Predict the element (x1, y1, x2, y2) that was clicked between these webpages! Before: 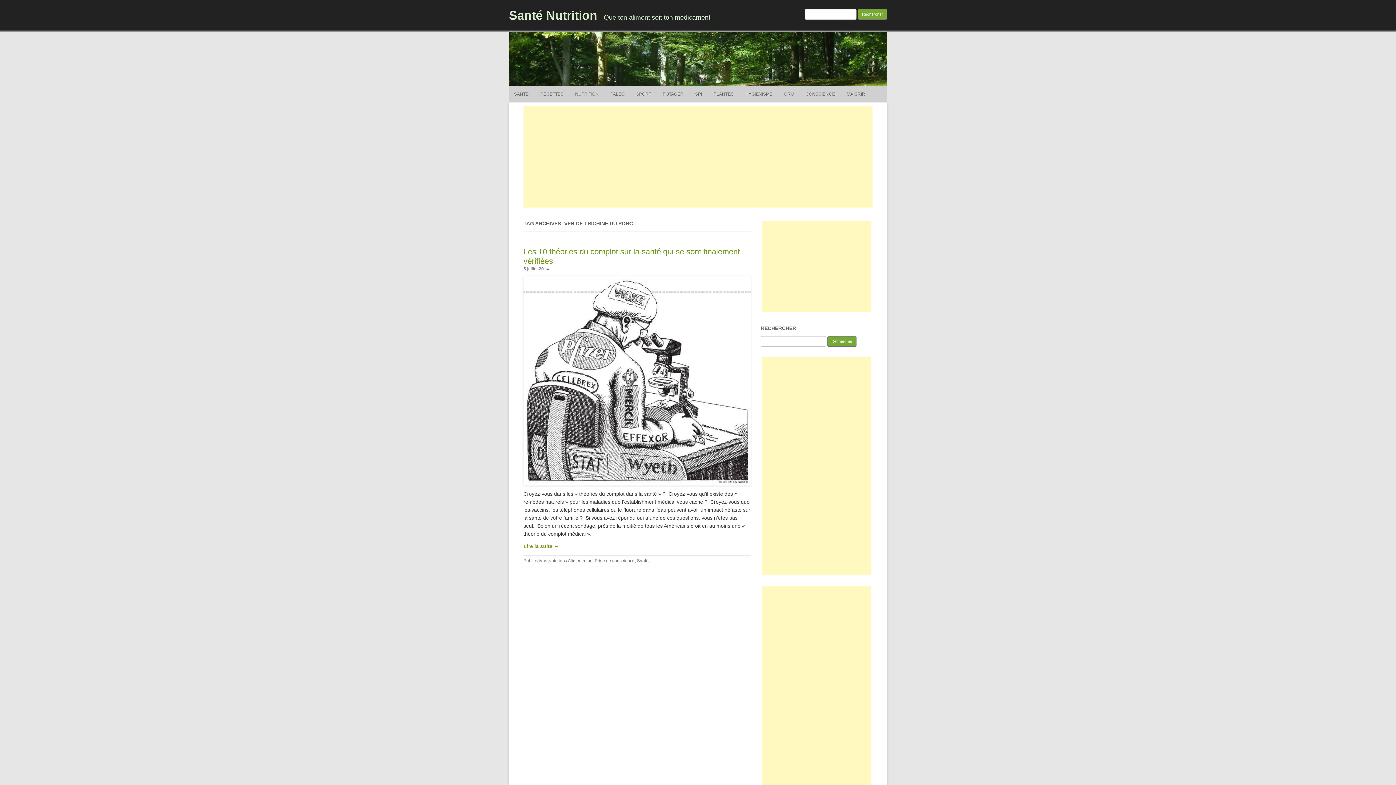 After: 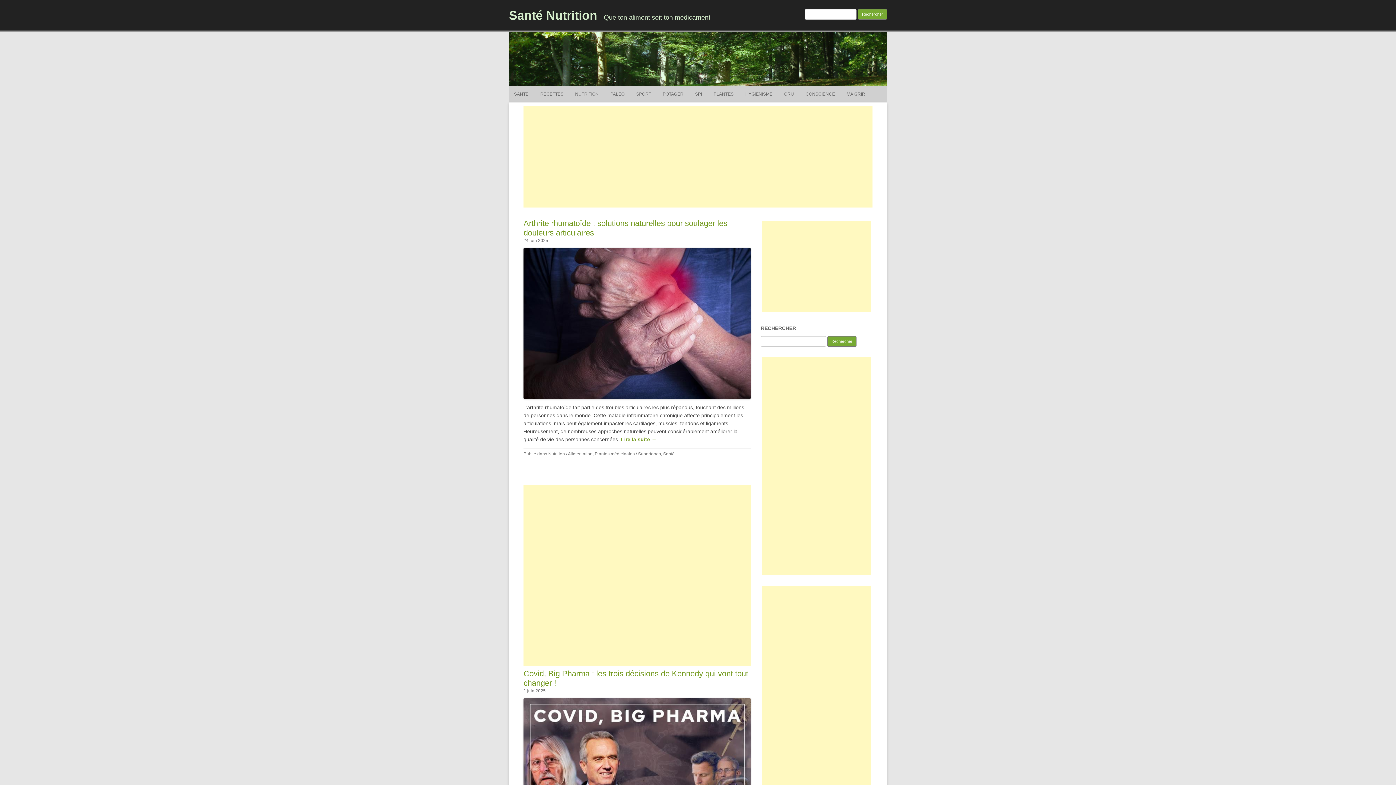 Action: label: Santé Nutrition bbox: (509, 2, 597, 27)